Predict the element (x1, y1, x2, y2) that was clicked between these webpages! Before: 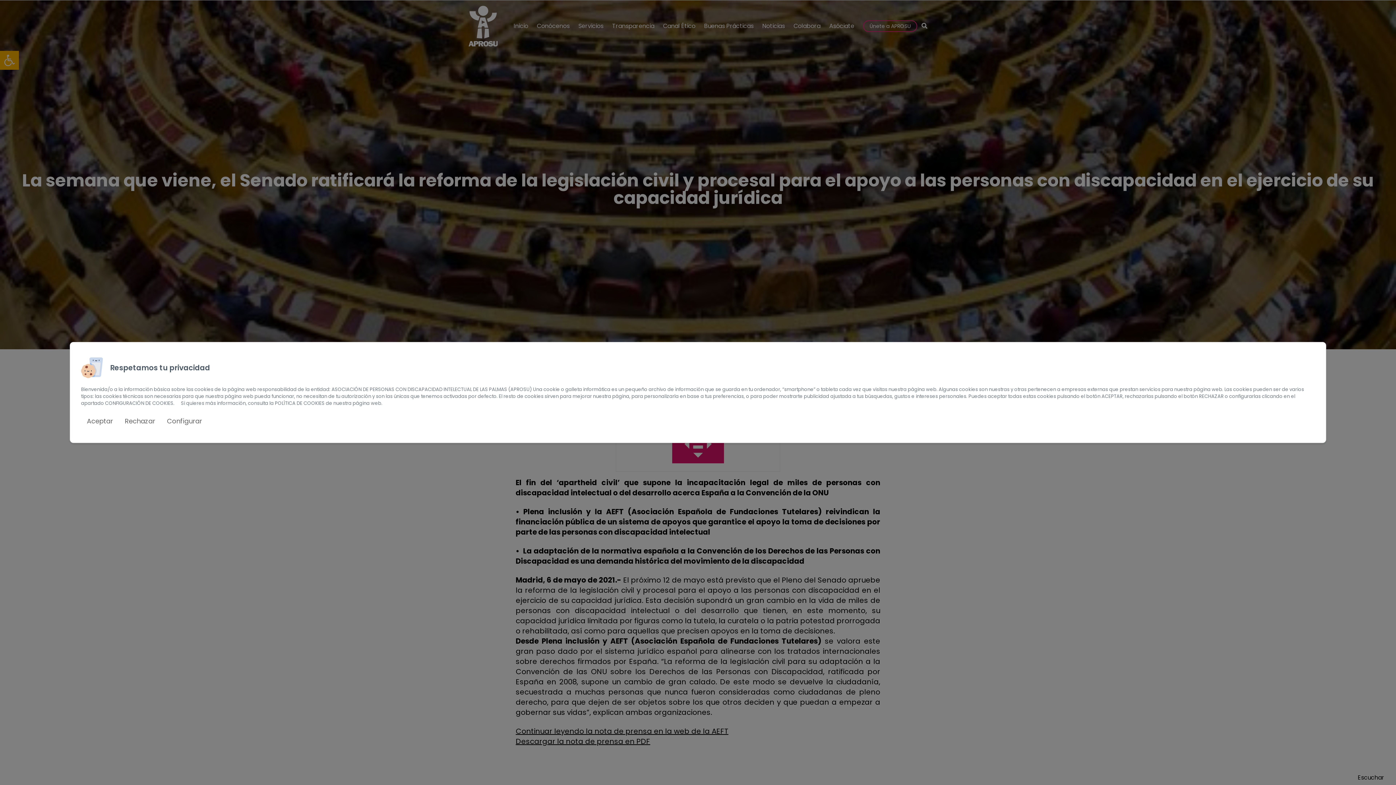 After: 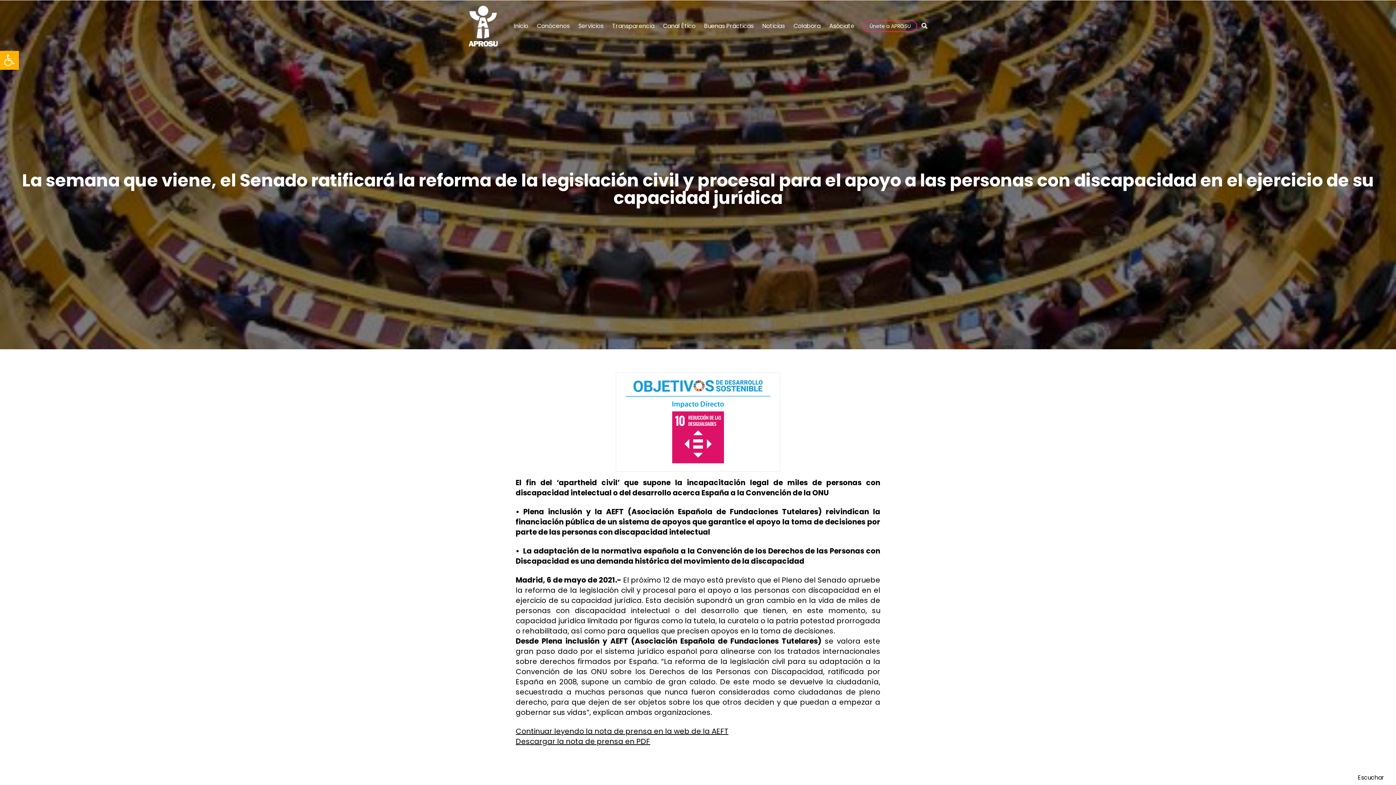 Action: bbox: (118, 410, 161, 432) label: Rechazar